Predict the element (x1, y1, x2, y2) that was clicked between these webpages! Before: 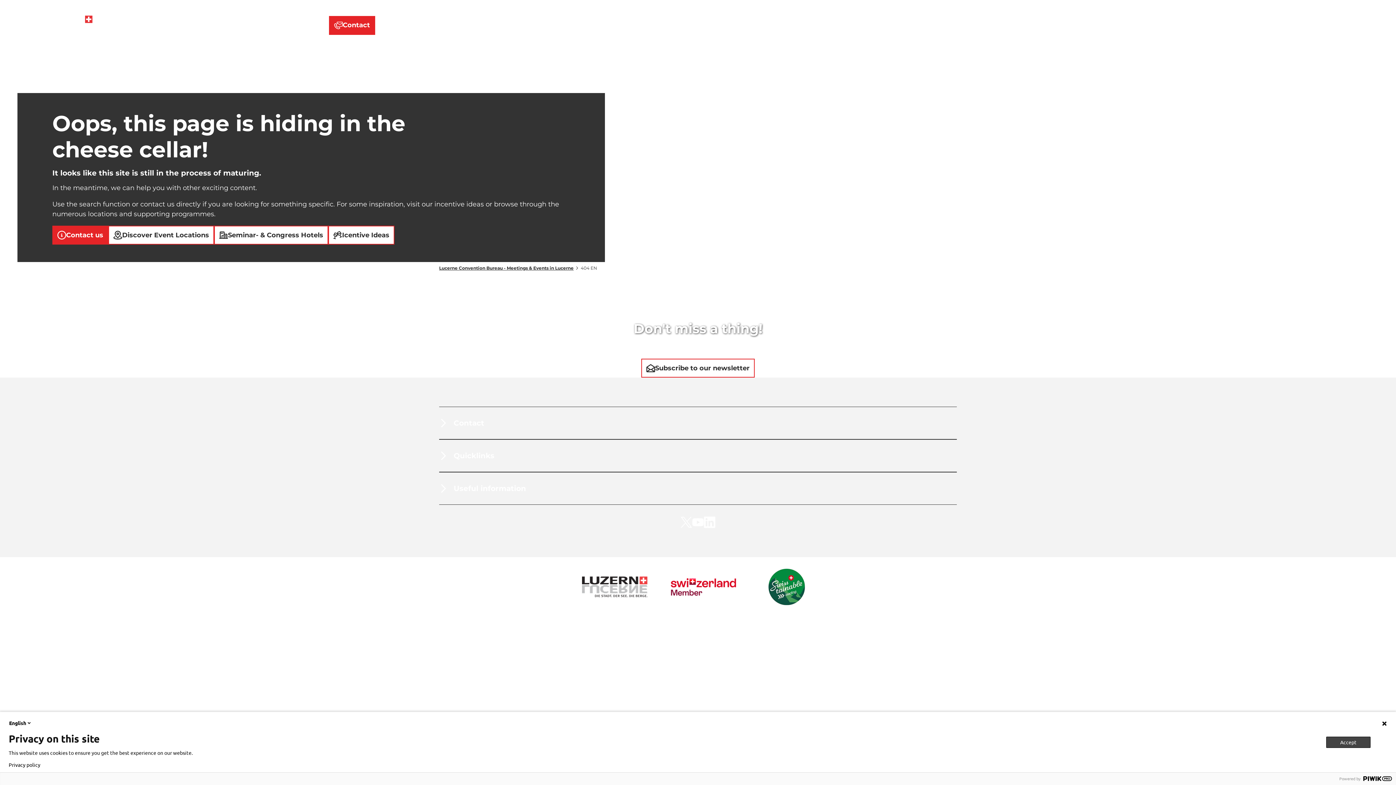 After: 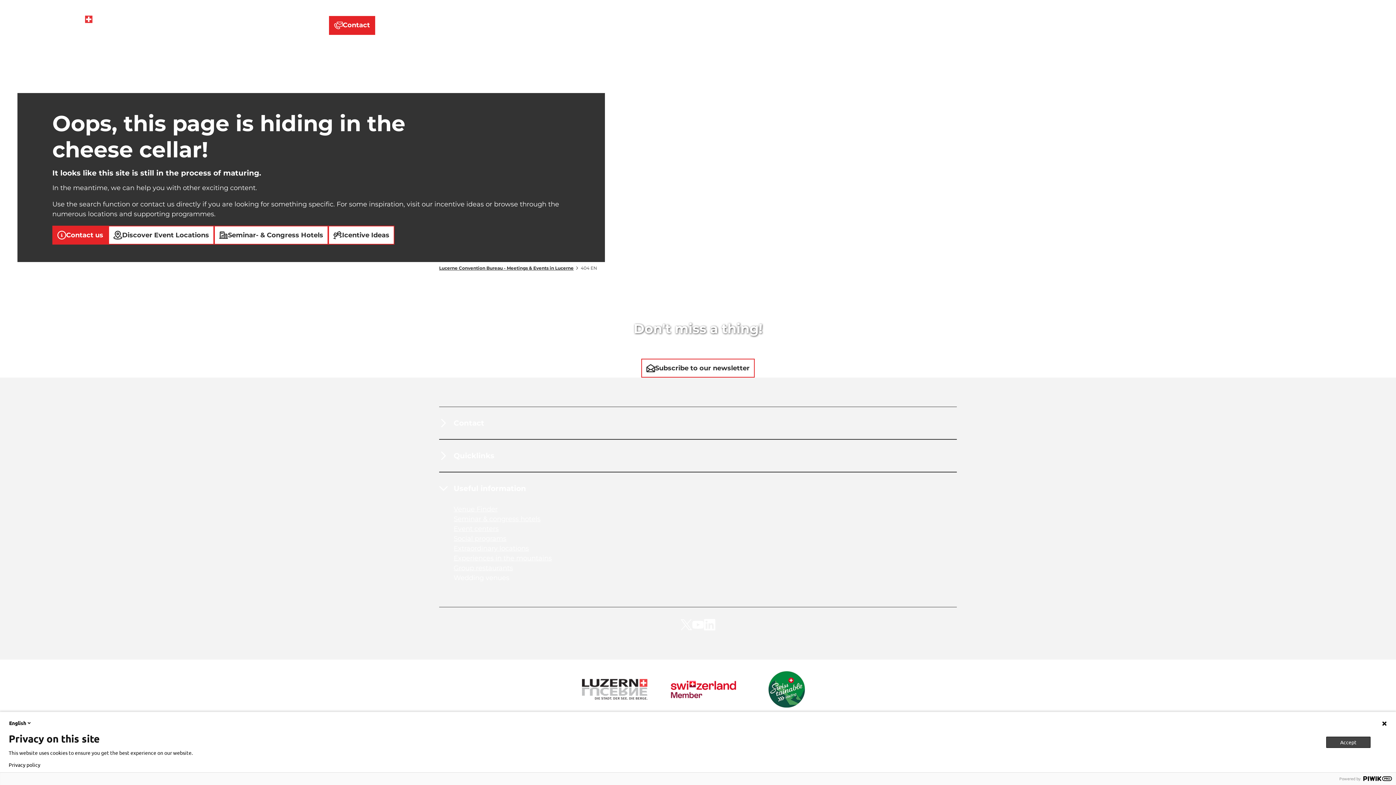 Action: bbox: (439, 478, 957, 498) label: Useful information